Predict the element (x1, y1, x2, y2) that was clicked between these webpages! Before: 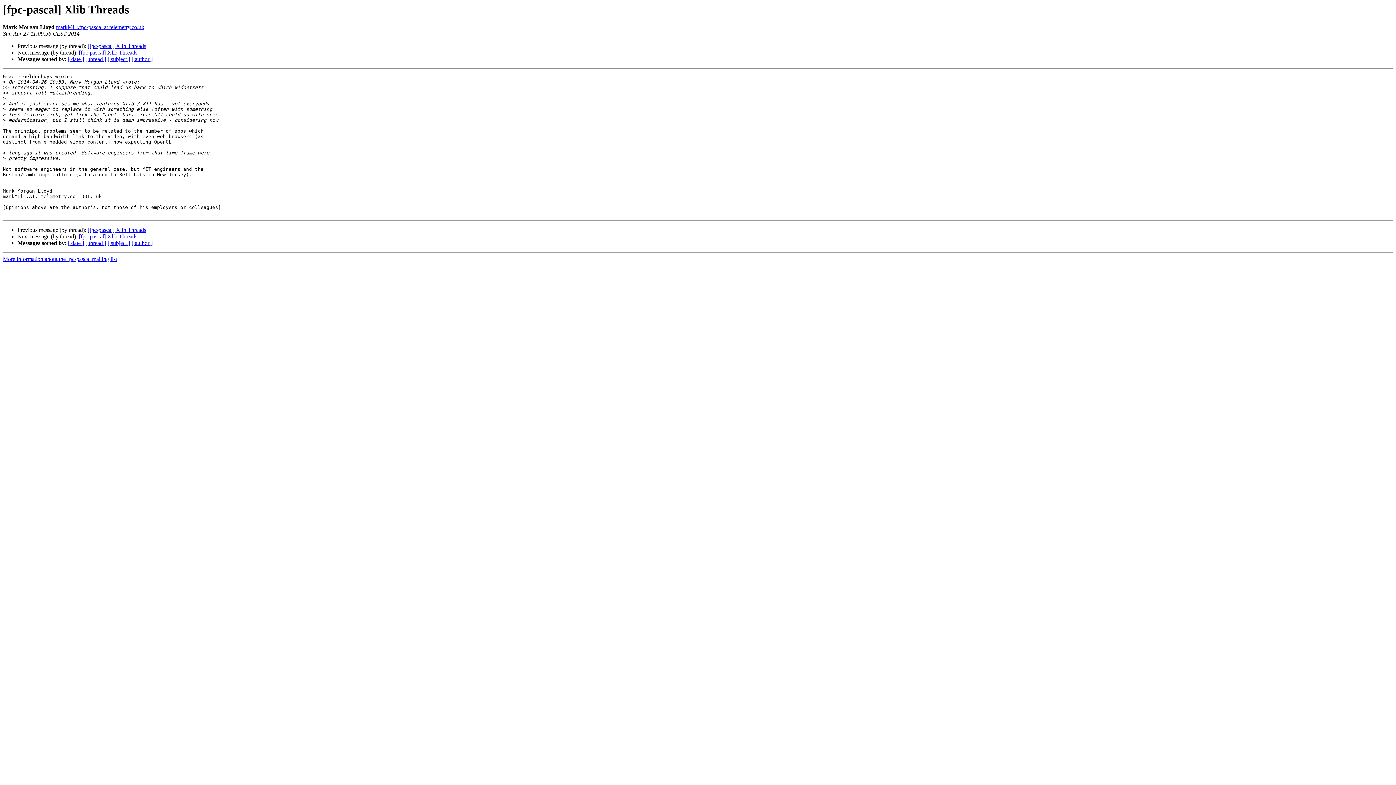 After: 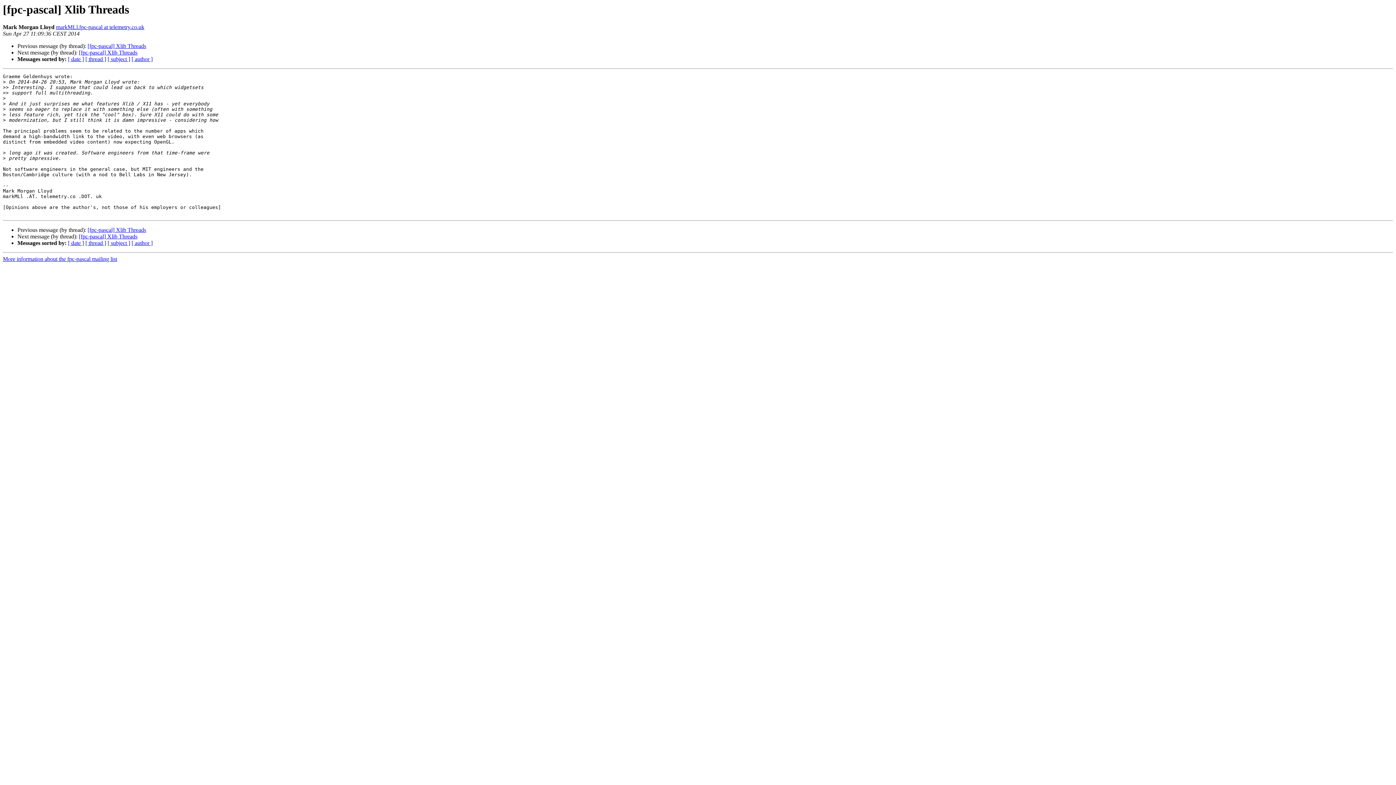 Action: bbox: (56, 24, 144, 30) label: markMLl.fpc-pascal at telemetry.co.uk